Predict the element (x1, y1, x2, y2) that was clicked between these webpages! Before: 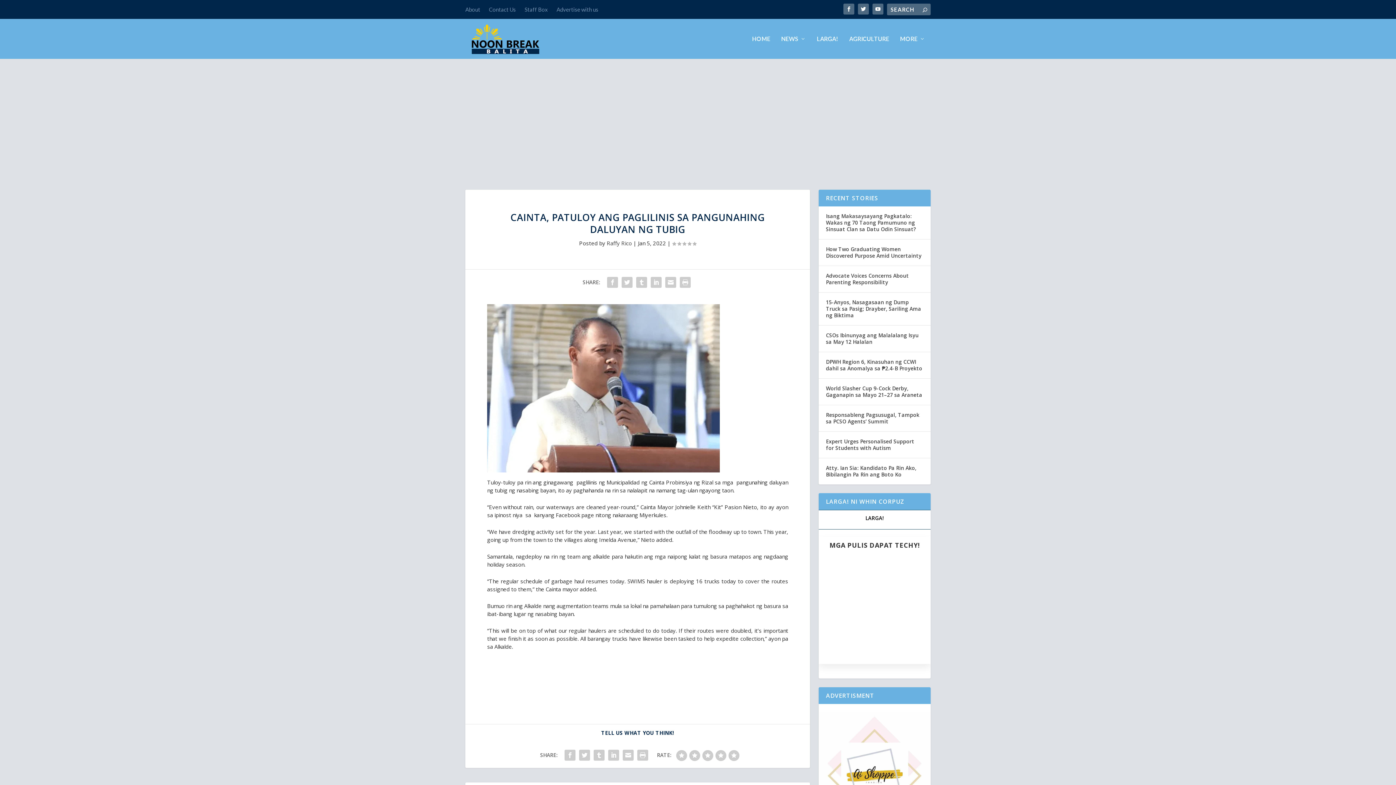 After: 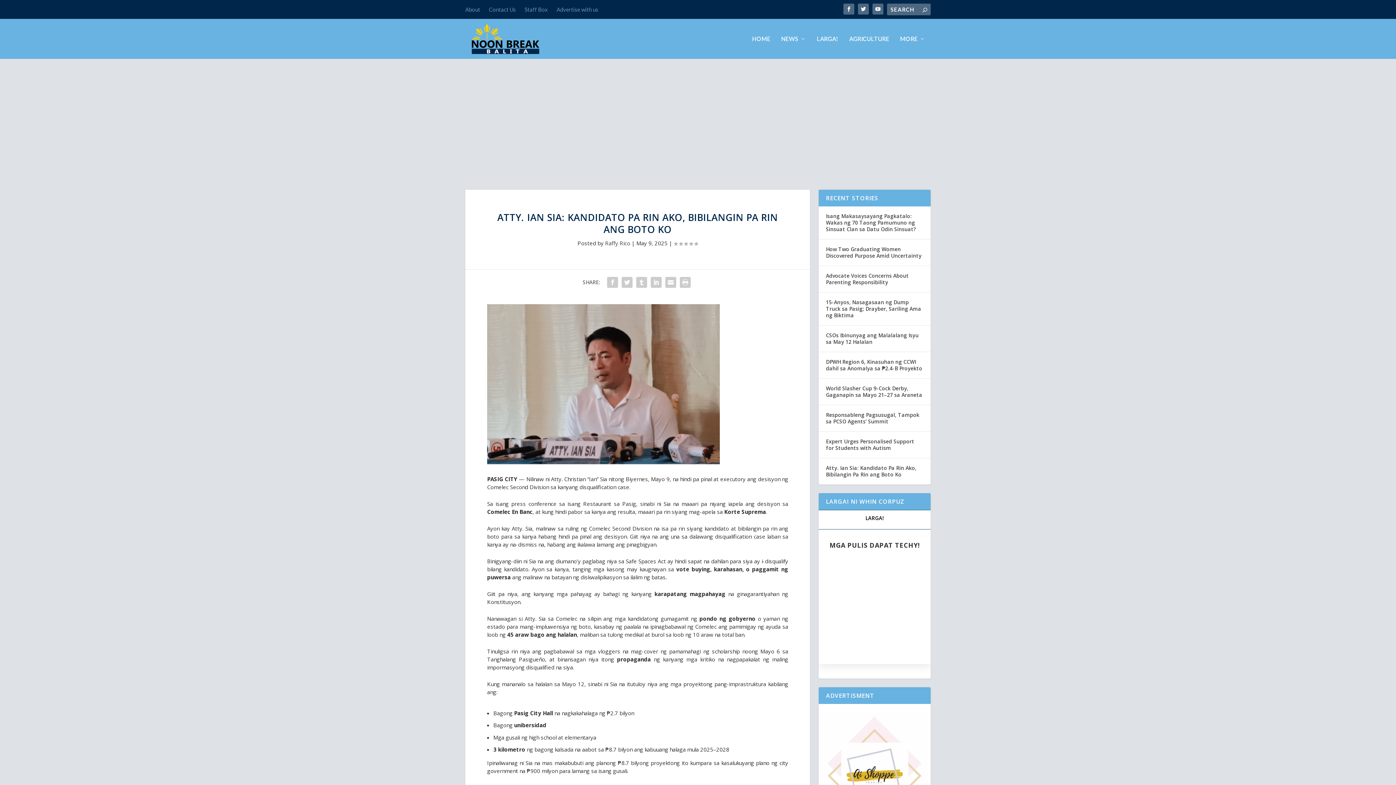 Action: bbox: (826, 464, 923, 479) label: Atty. Ian Sia: Kandidato Pa Rin Ako, Bibilangin Pa Rin ang Boto Ko